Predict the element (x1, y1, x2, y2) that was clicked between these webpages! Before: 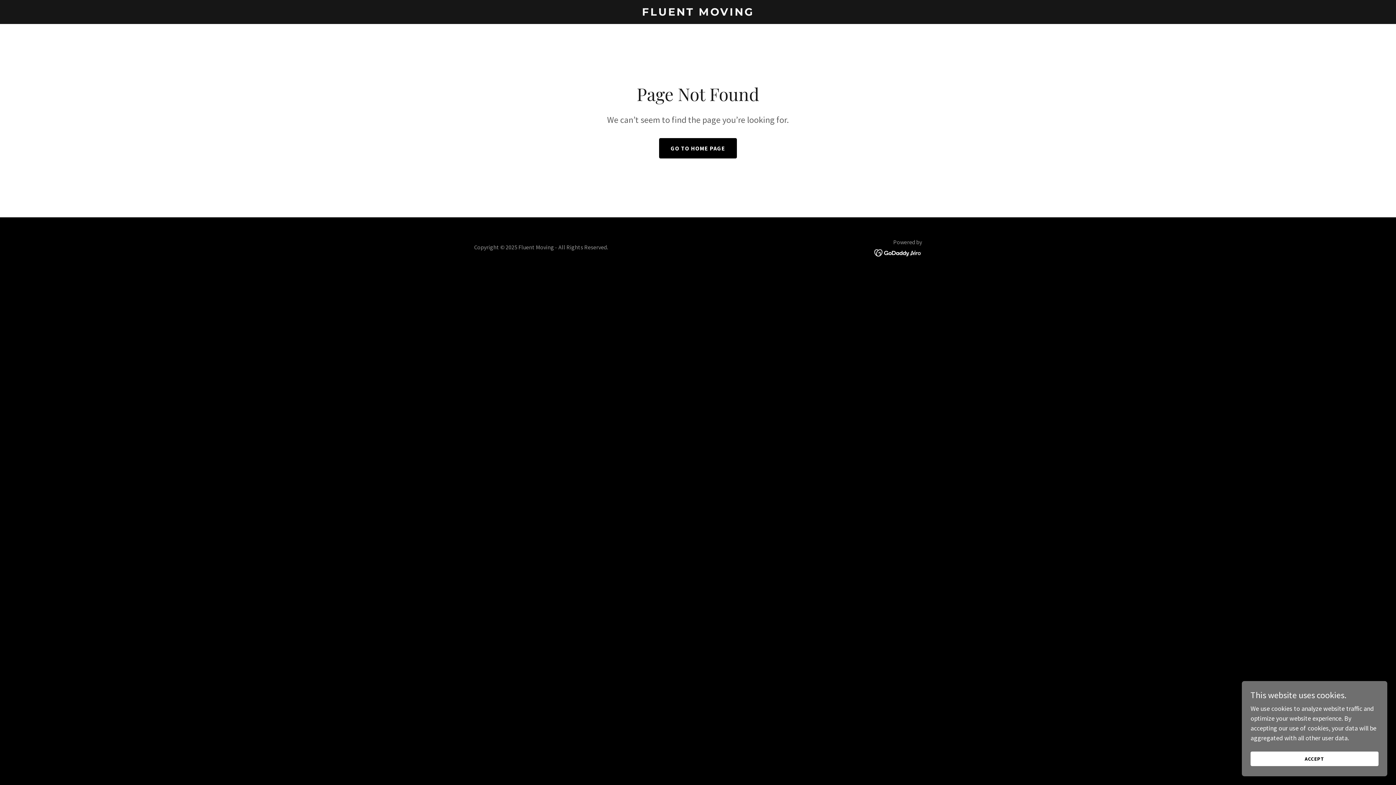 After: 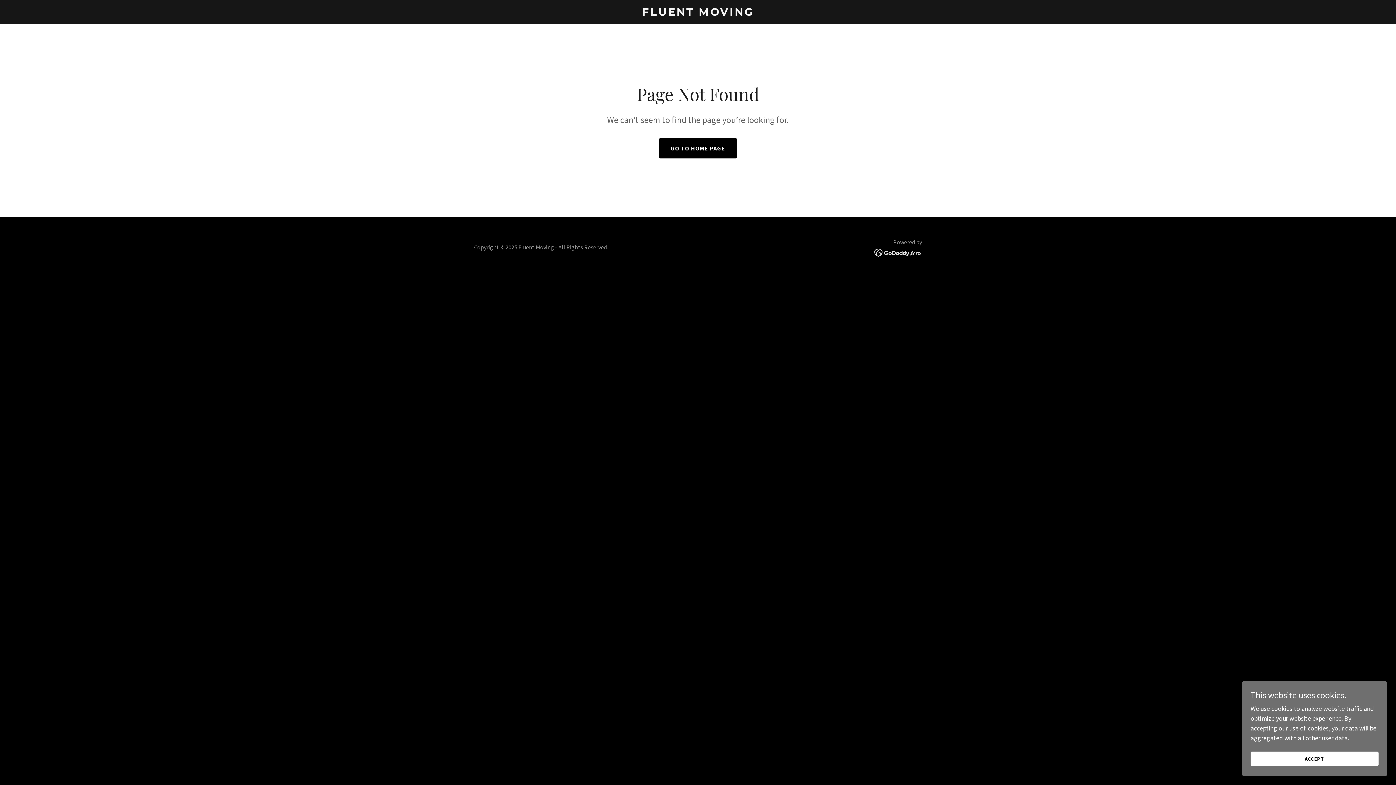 Action: bbox: (874, 248, 922, 256)